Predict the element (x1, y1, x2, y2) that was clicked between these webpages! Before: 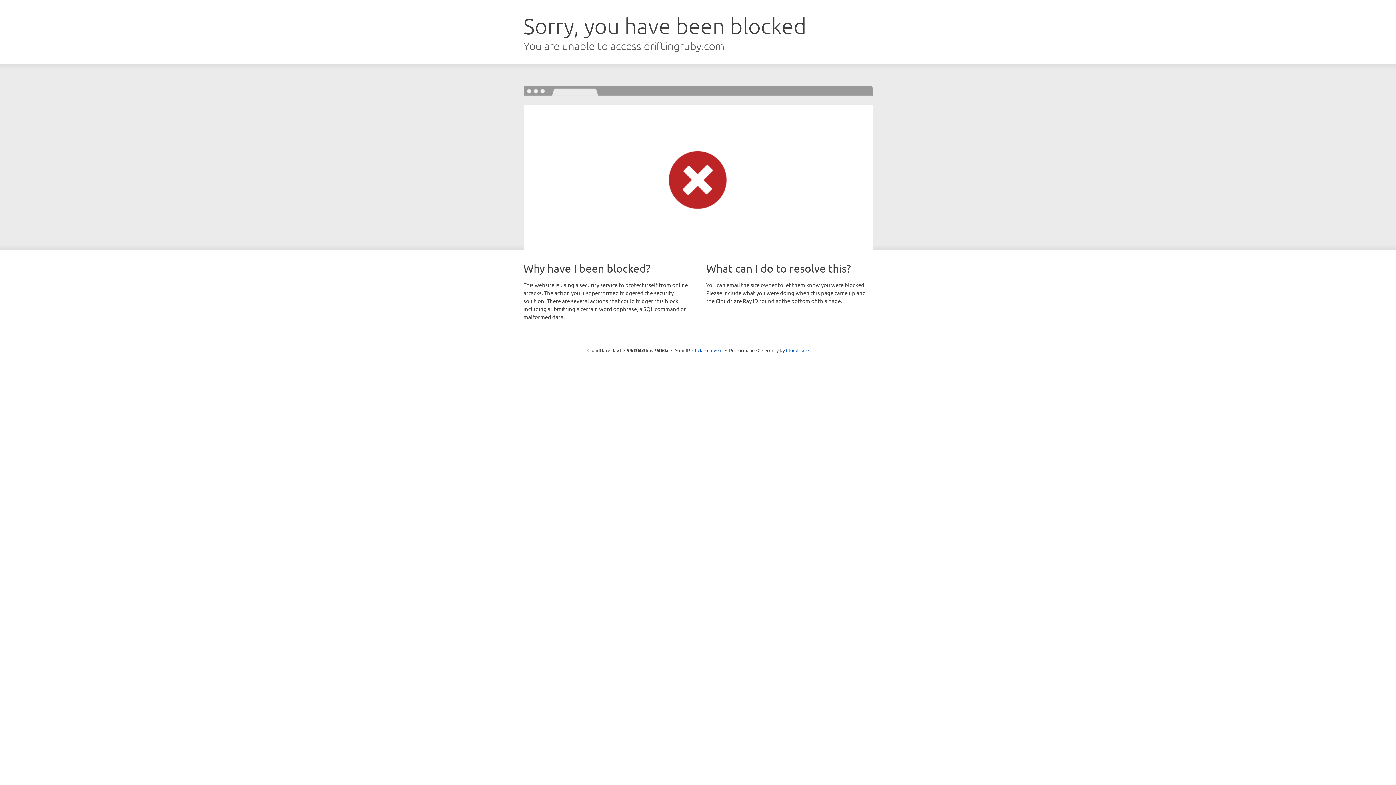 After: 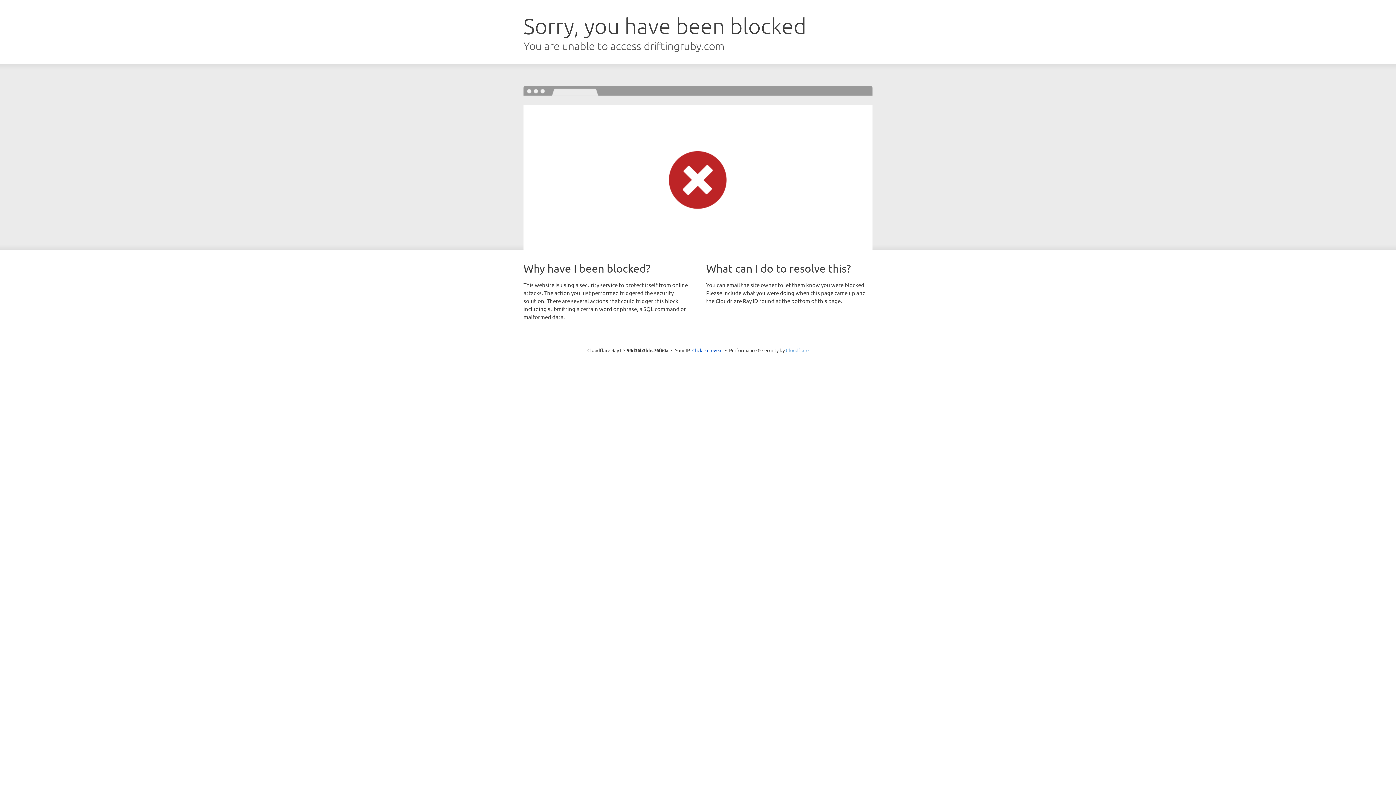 Action: bbox: (786, 347, 808, 353) label: Cloudflare